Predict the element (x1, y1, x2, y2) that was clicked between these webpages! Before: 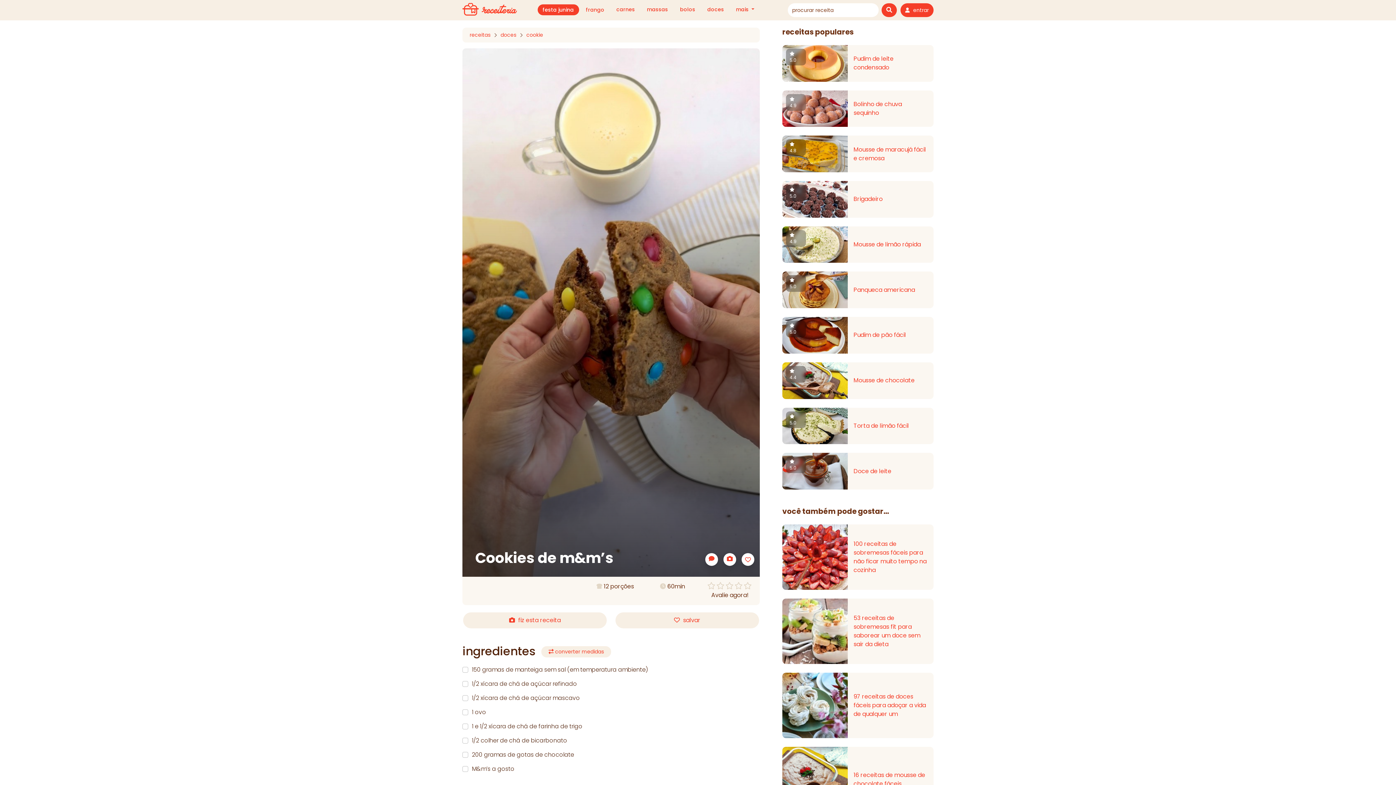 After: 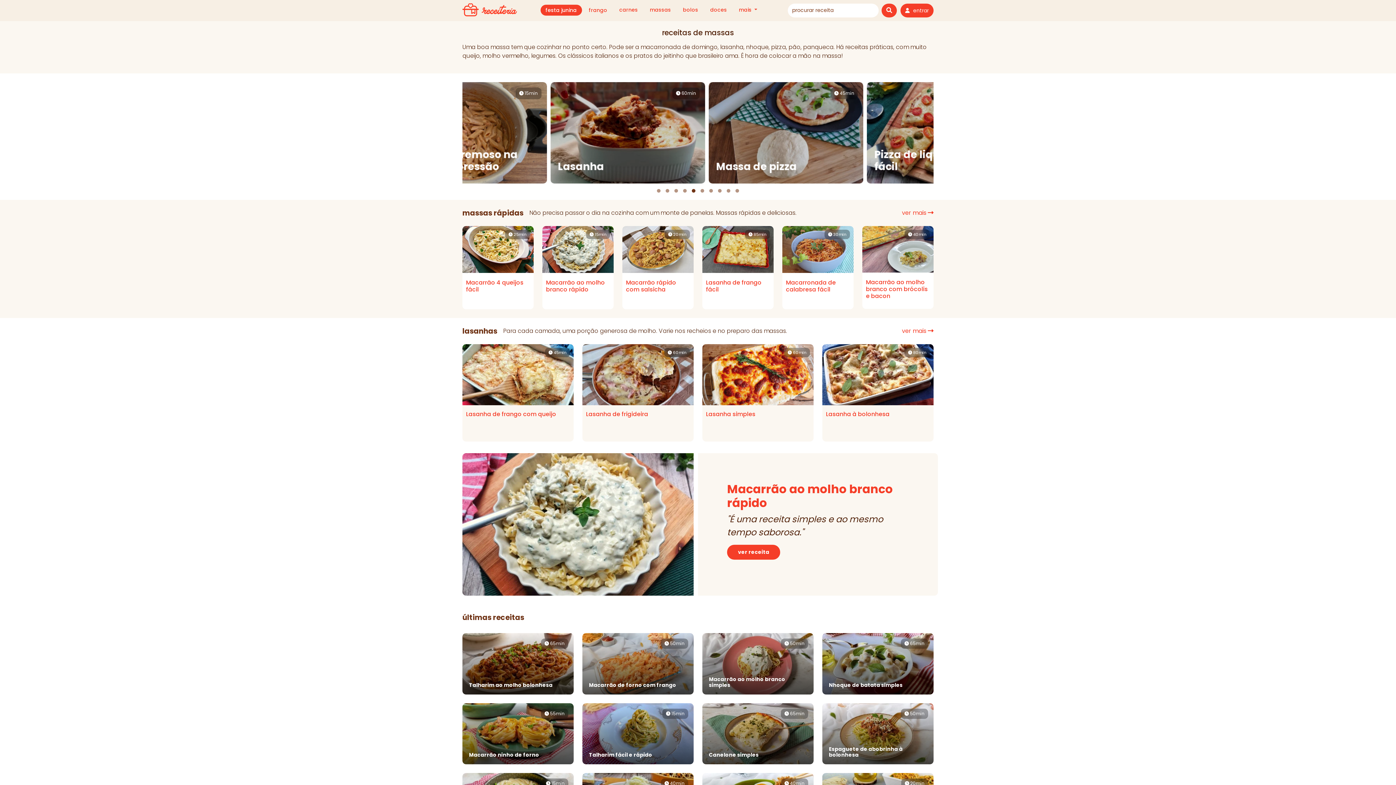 Action: bbox: (642, 4, 673, 14) label: massas